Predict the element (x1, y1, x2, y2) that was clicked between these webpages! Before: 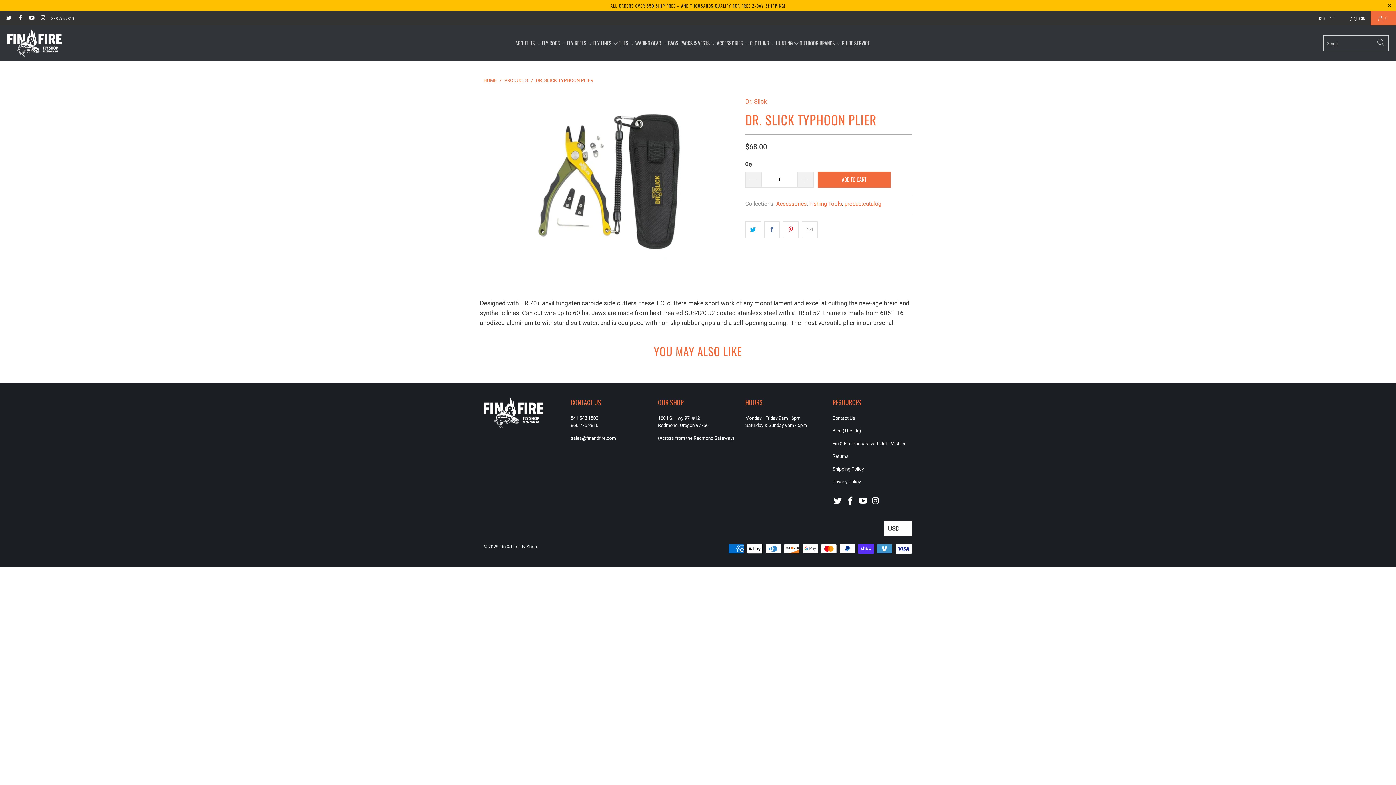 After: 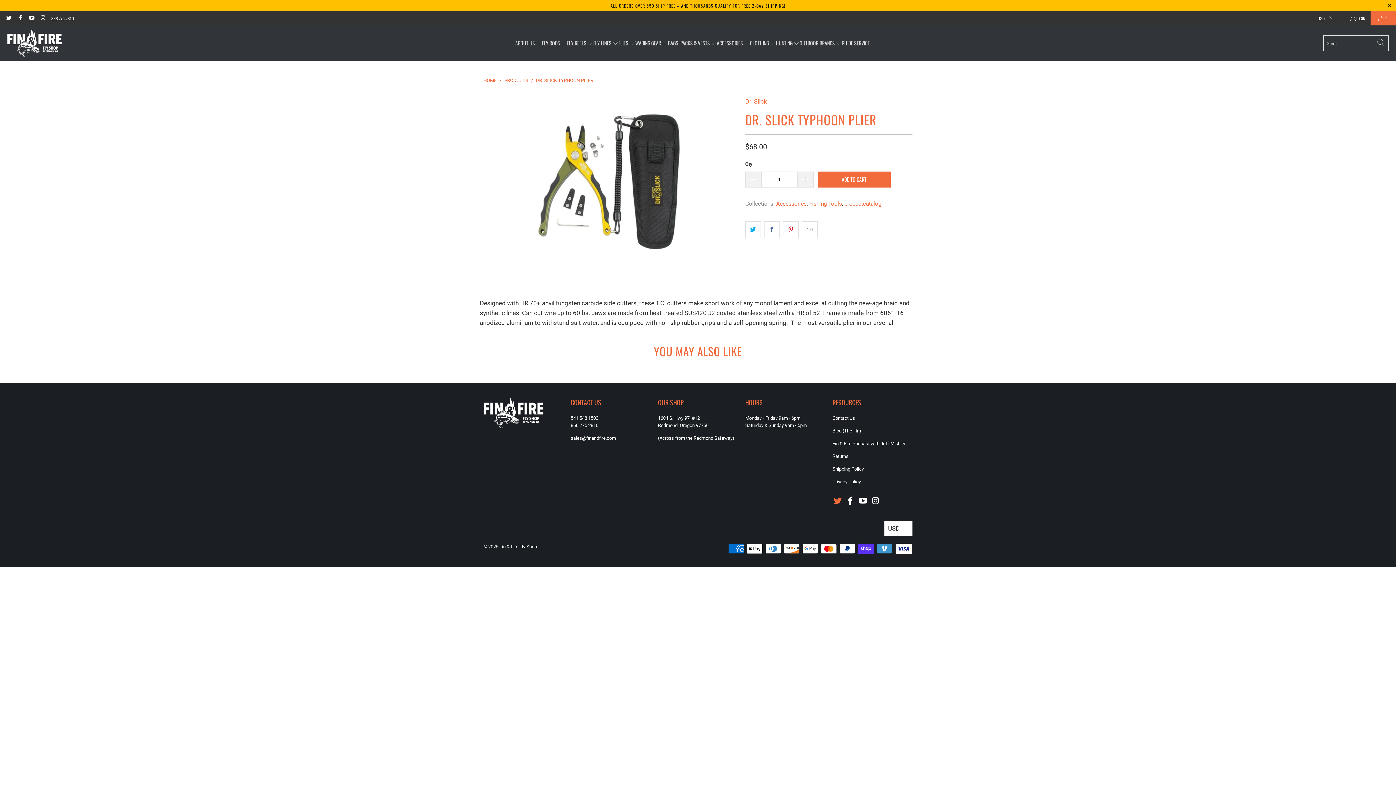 Action: bbox: (832, 496, 843, 506)